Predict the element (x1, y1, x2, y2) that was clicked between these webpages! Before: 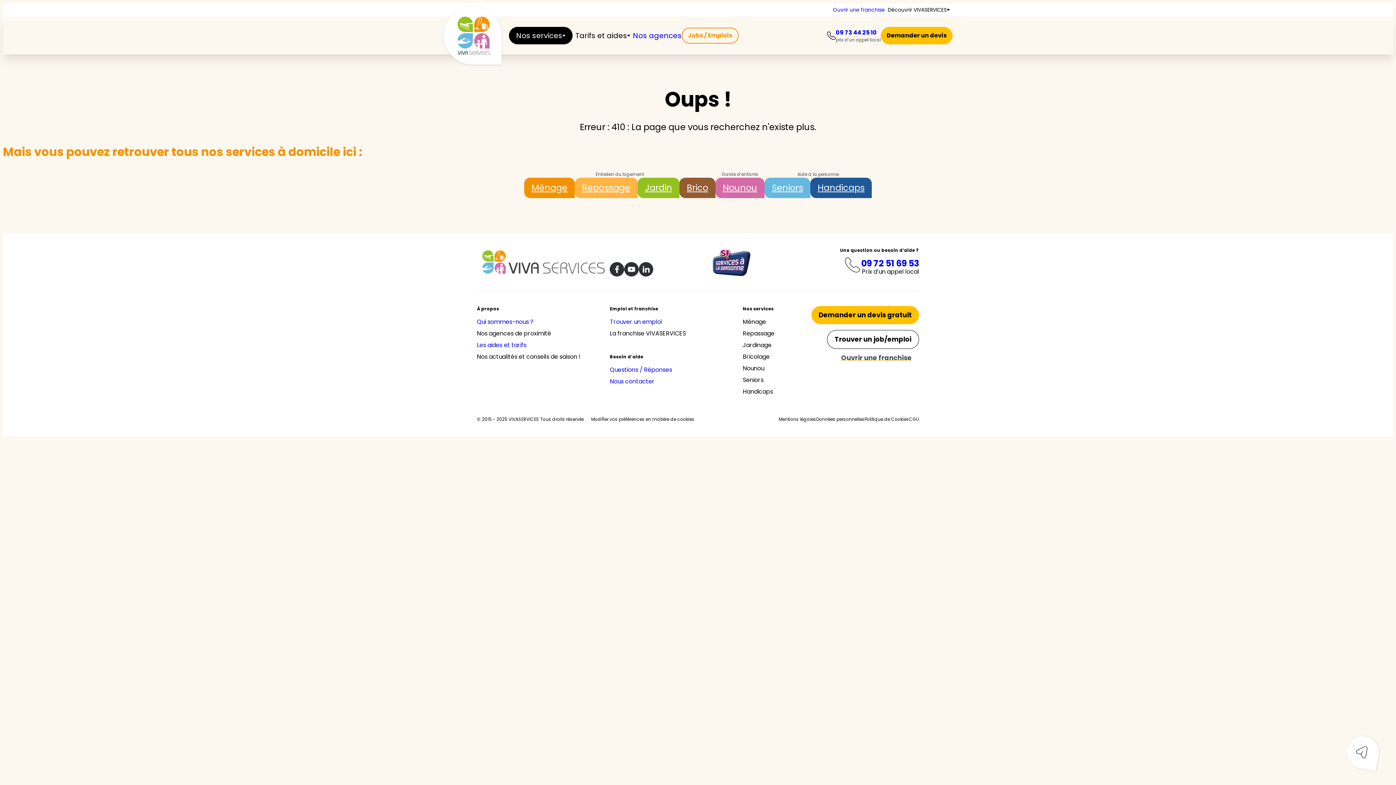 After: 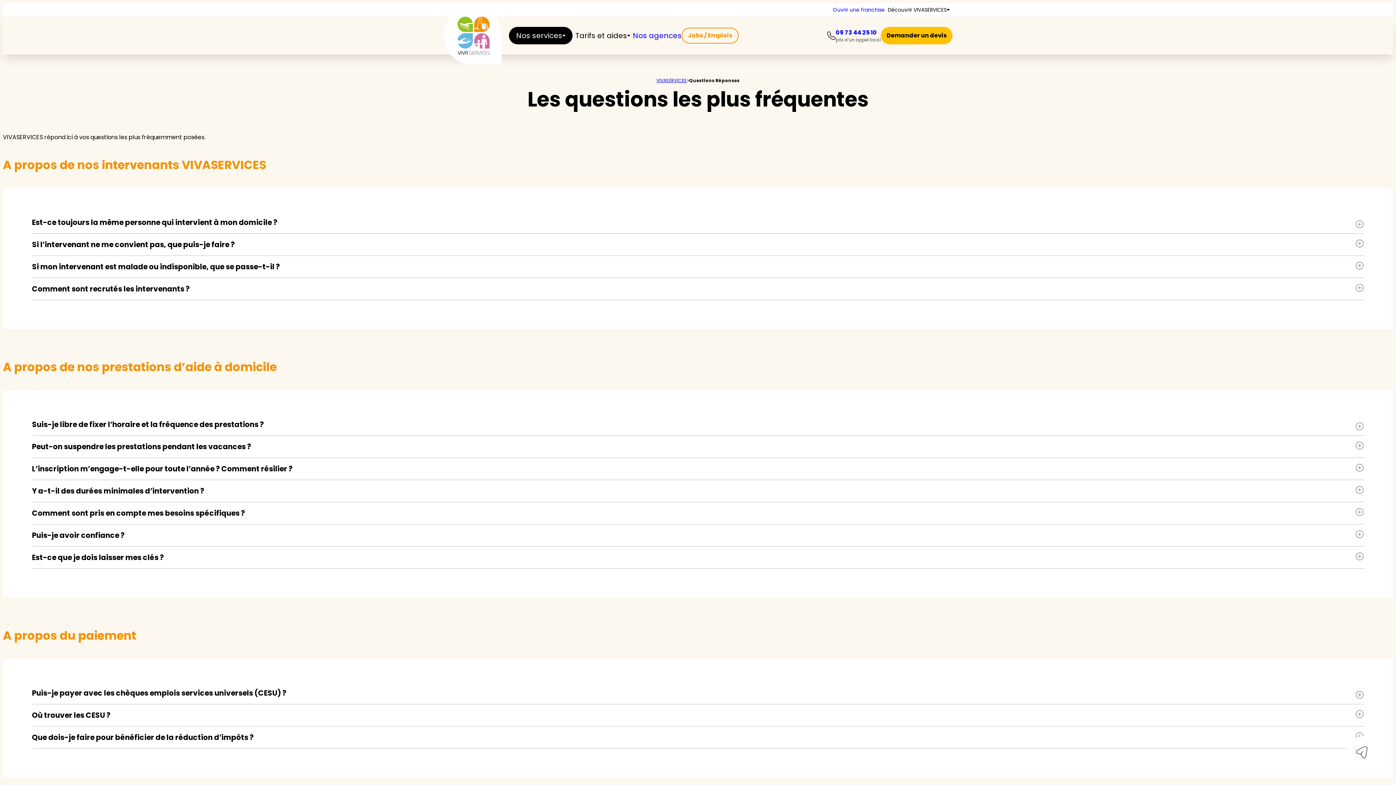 Action: label: Questions / Réponses bbox: (610, 365, 672, 374)